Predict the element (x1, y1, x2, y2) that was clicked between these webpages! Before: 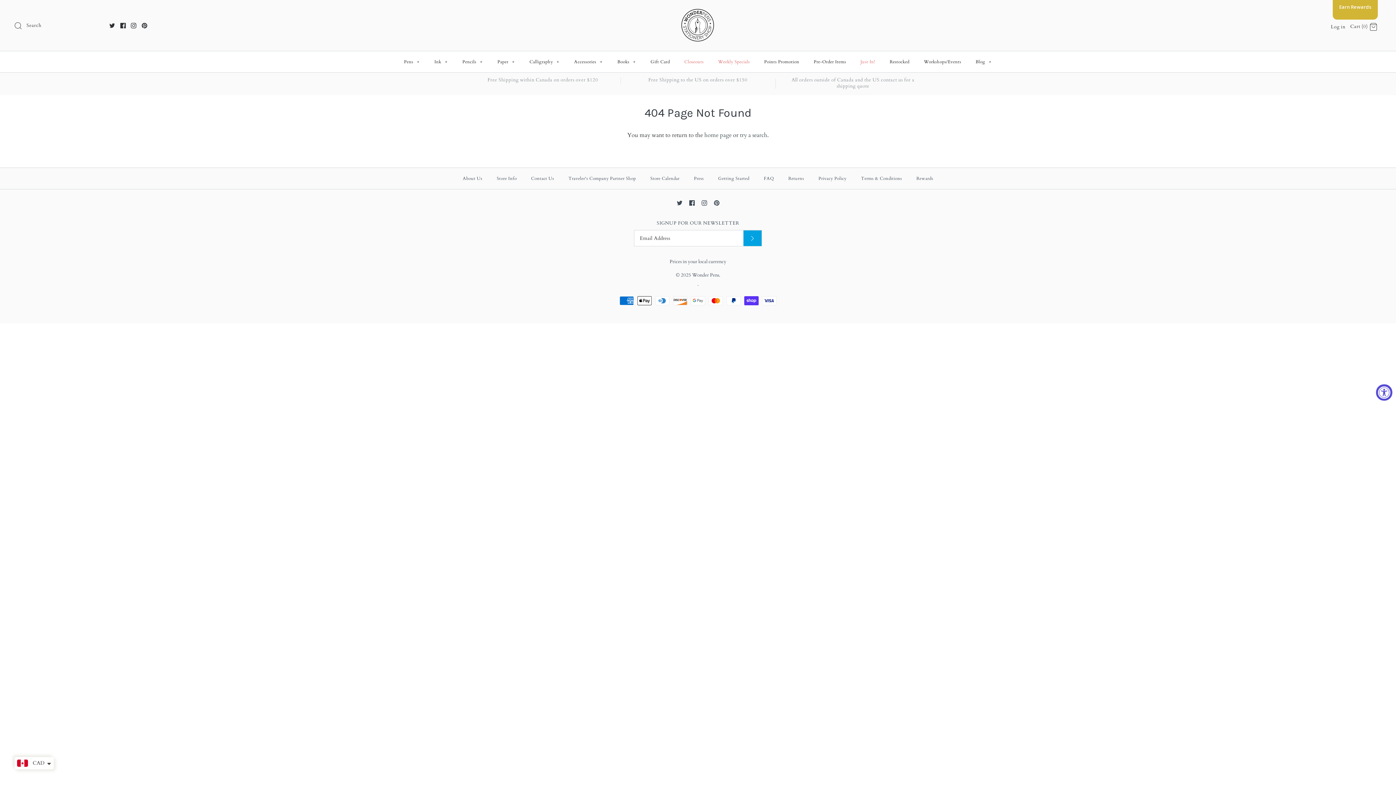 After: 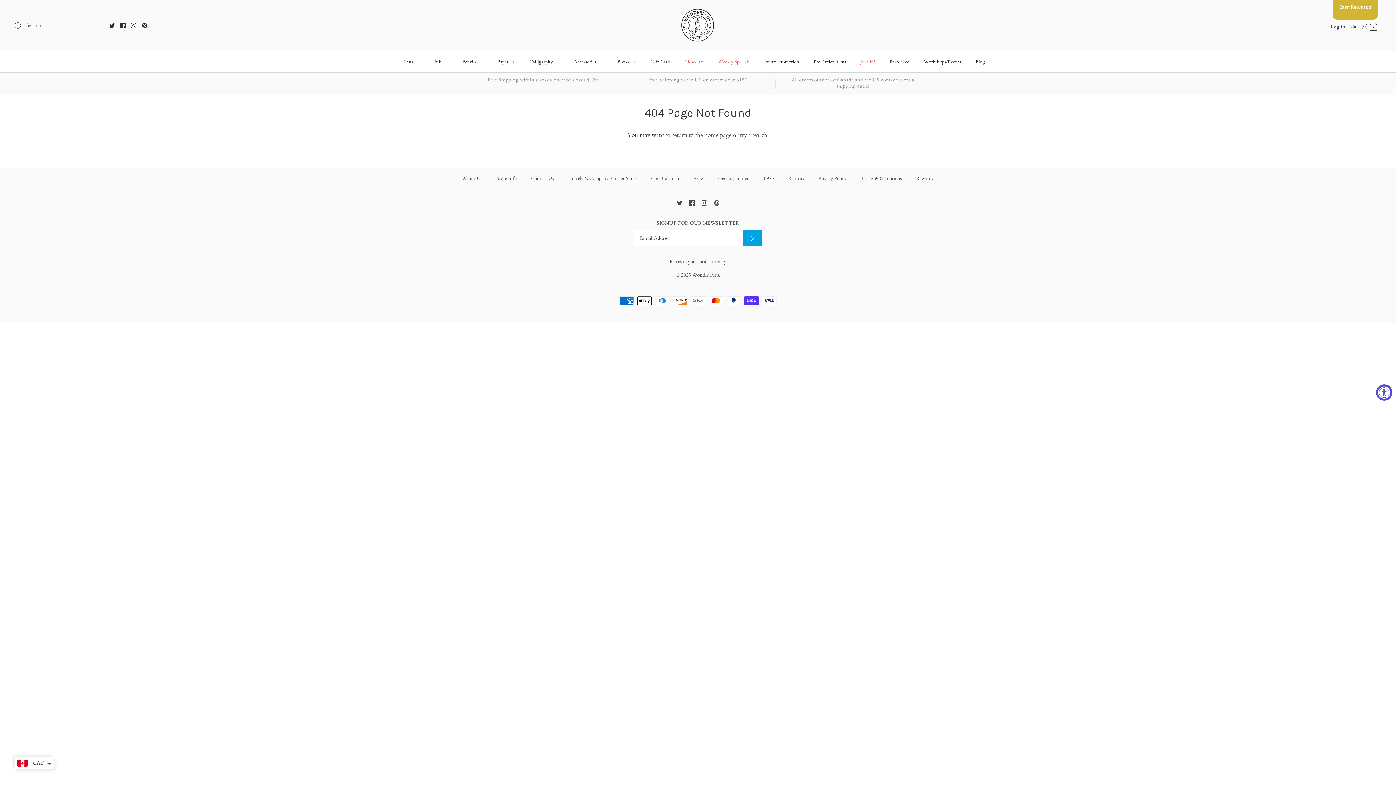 Action: bbox: (109, 22, 114, 28)